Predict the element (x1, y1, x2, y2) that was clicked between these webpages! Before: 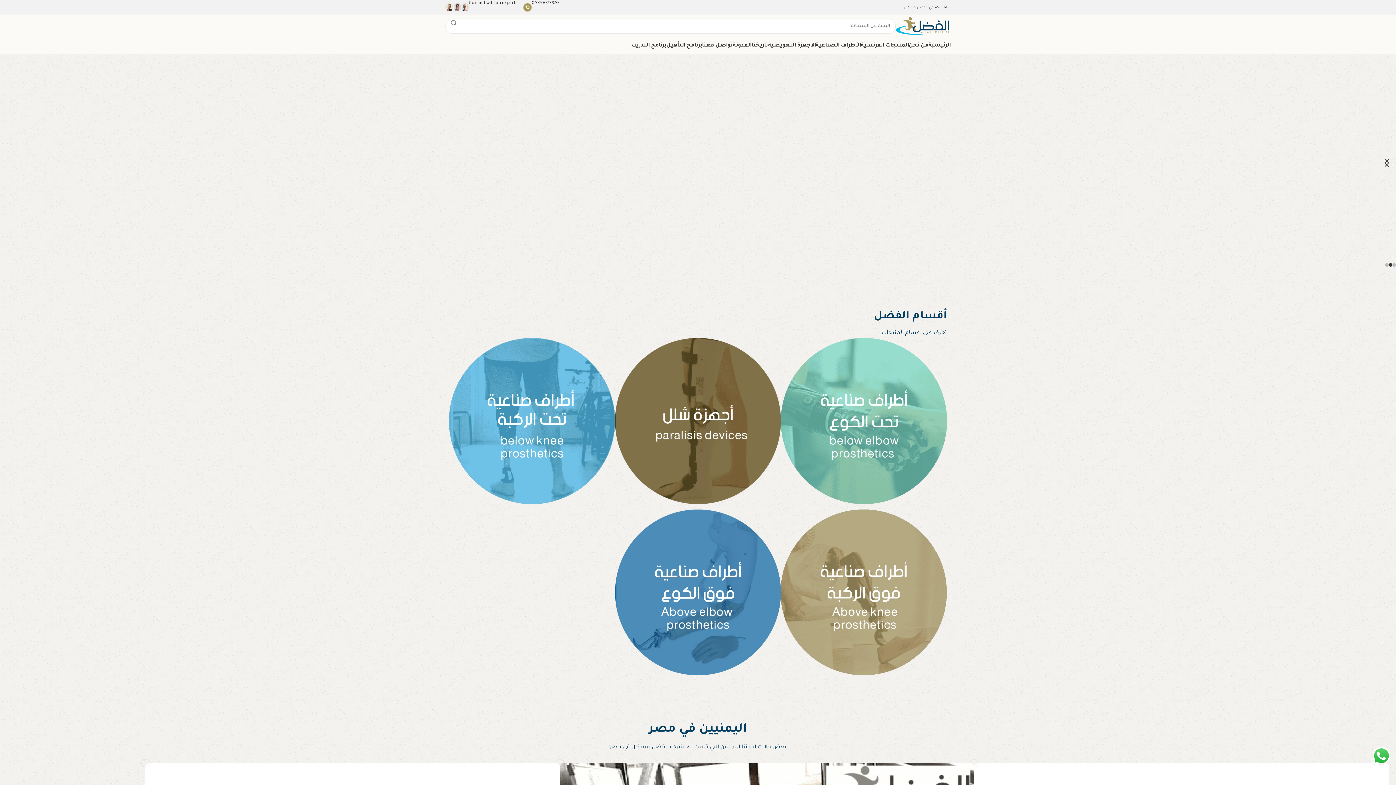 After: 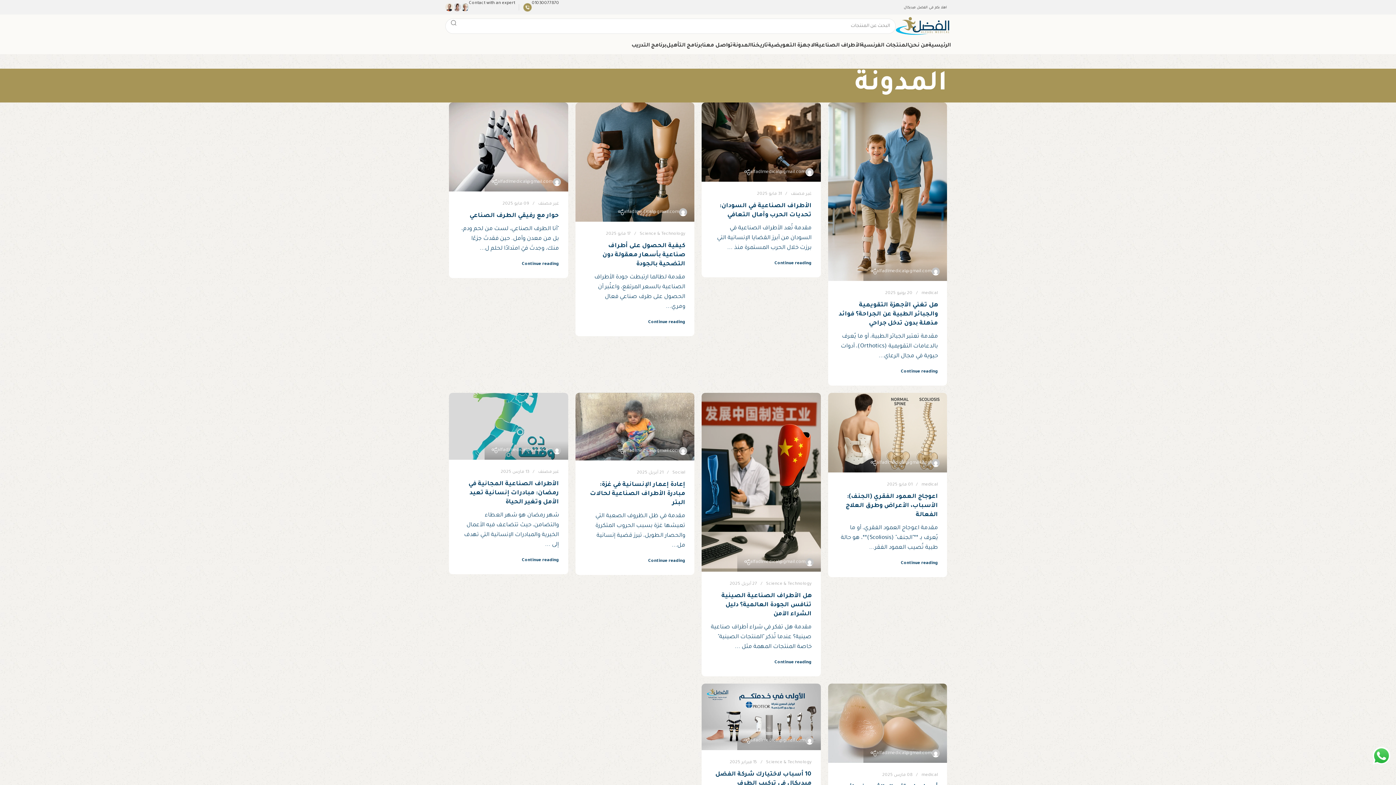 Action: label: المدونة bbox: (733, 38, 751, 53)